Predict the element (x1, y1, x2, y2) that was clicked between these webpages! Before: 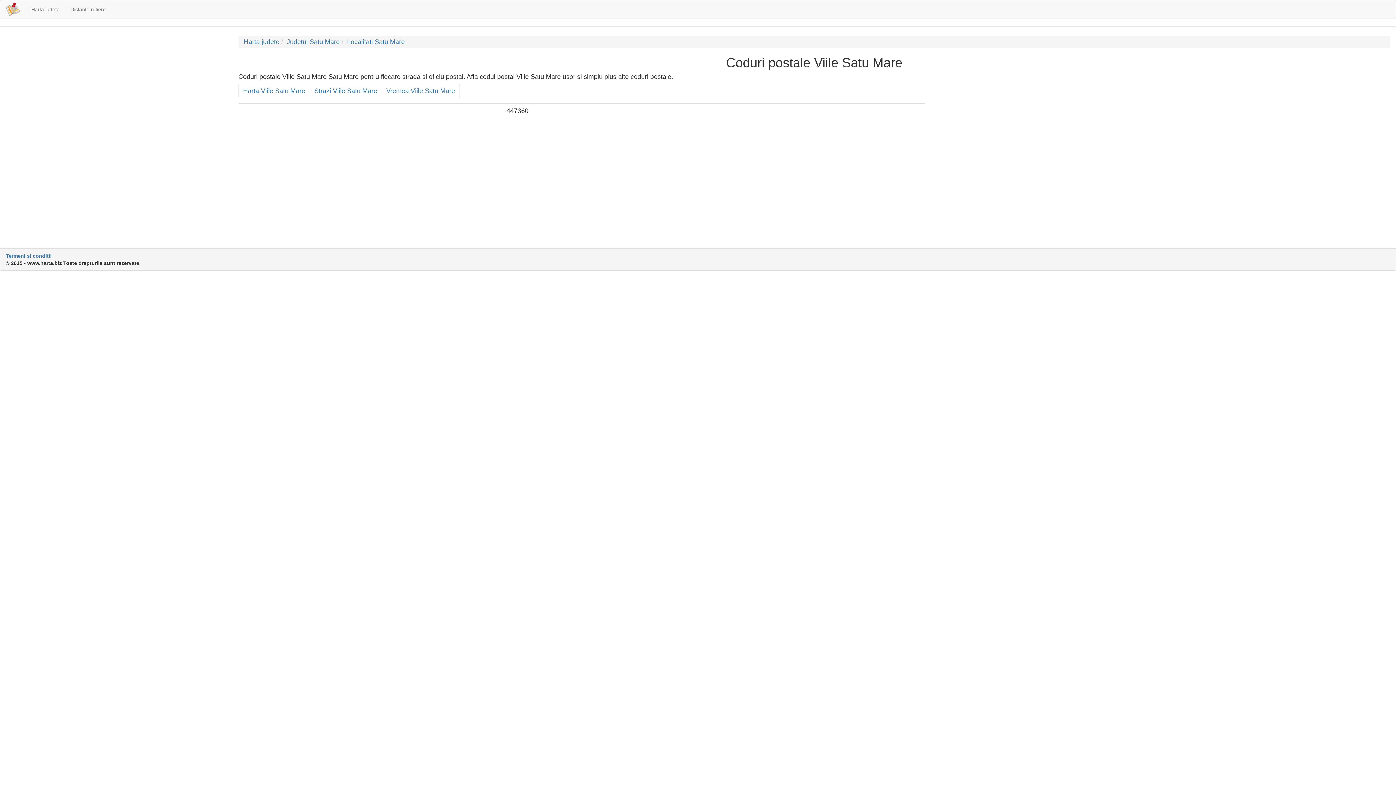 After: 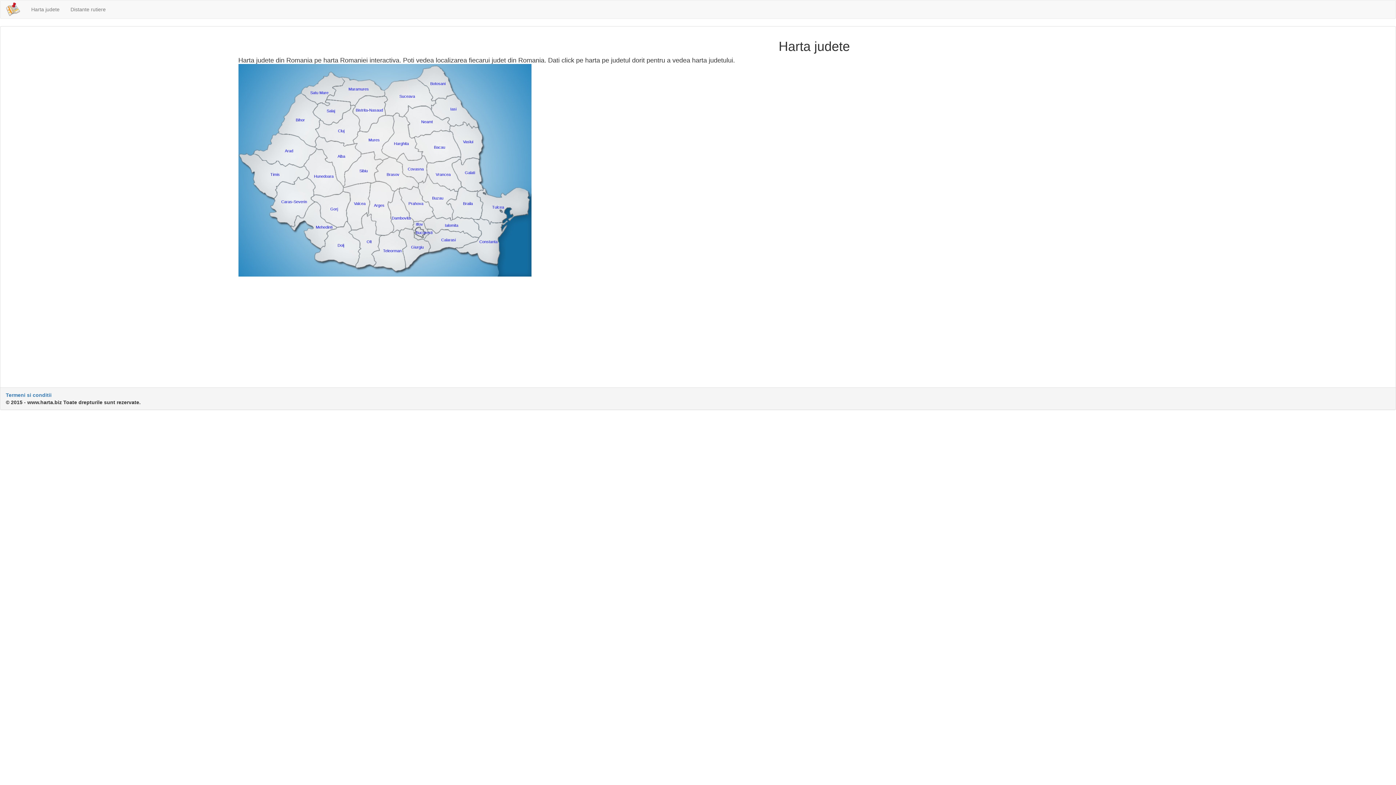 Action: label: Harta judete bbox: (243, 38, 279, 45)